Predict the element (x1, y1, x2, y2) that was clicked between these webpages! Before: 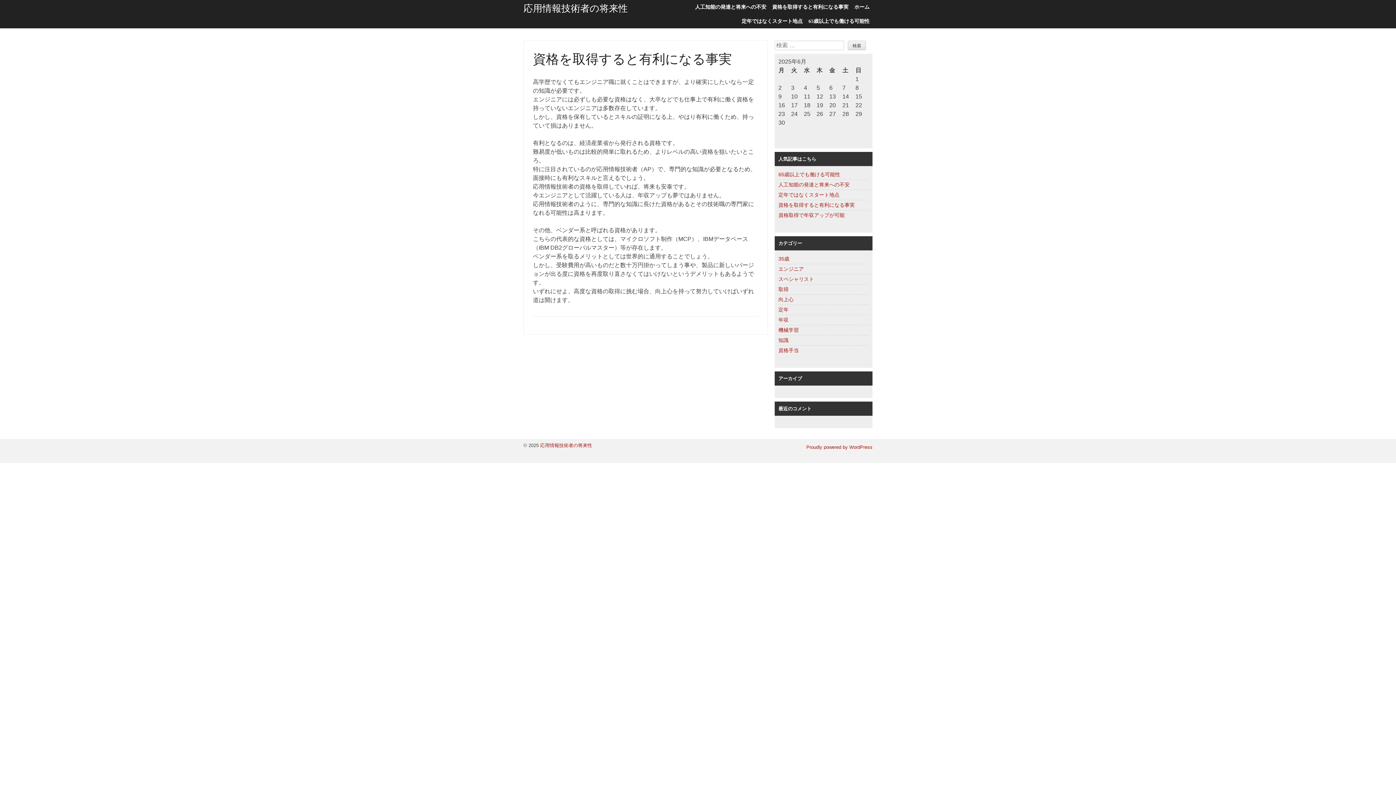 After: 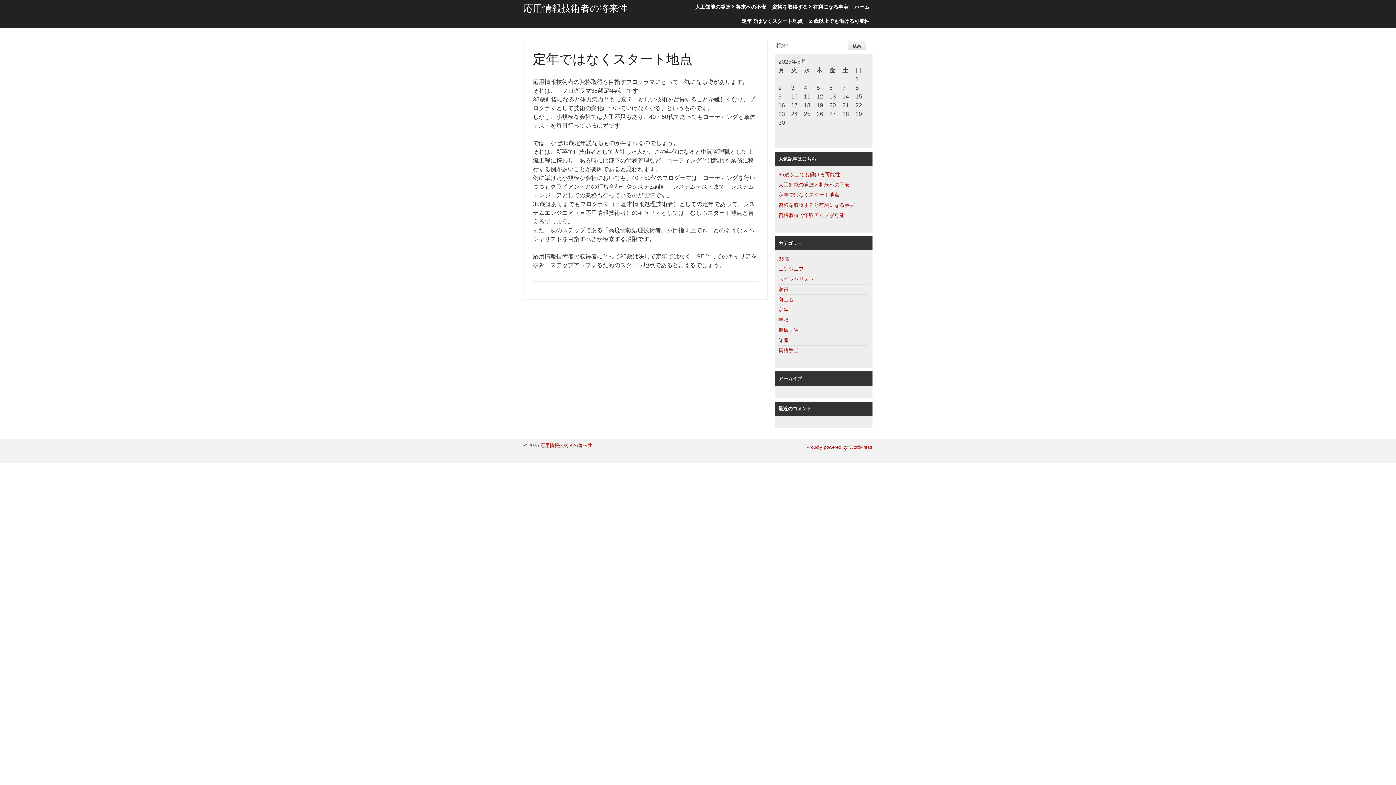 Action: label: 定年ではなくスタート地点 bbox: (738, 14, 805, 28)